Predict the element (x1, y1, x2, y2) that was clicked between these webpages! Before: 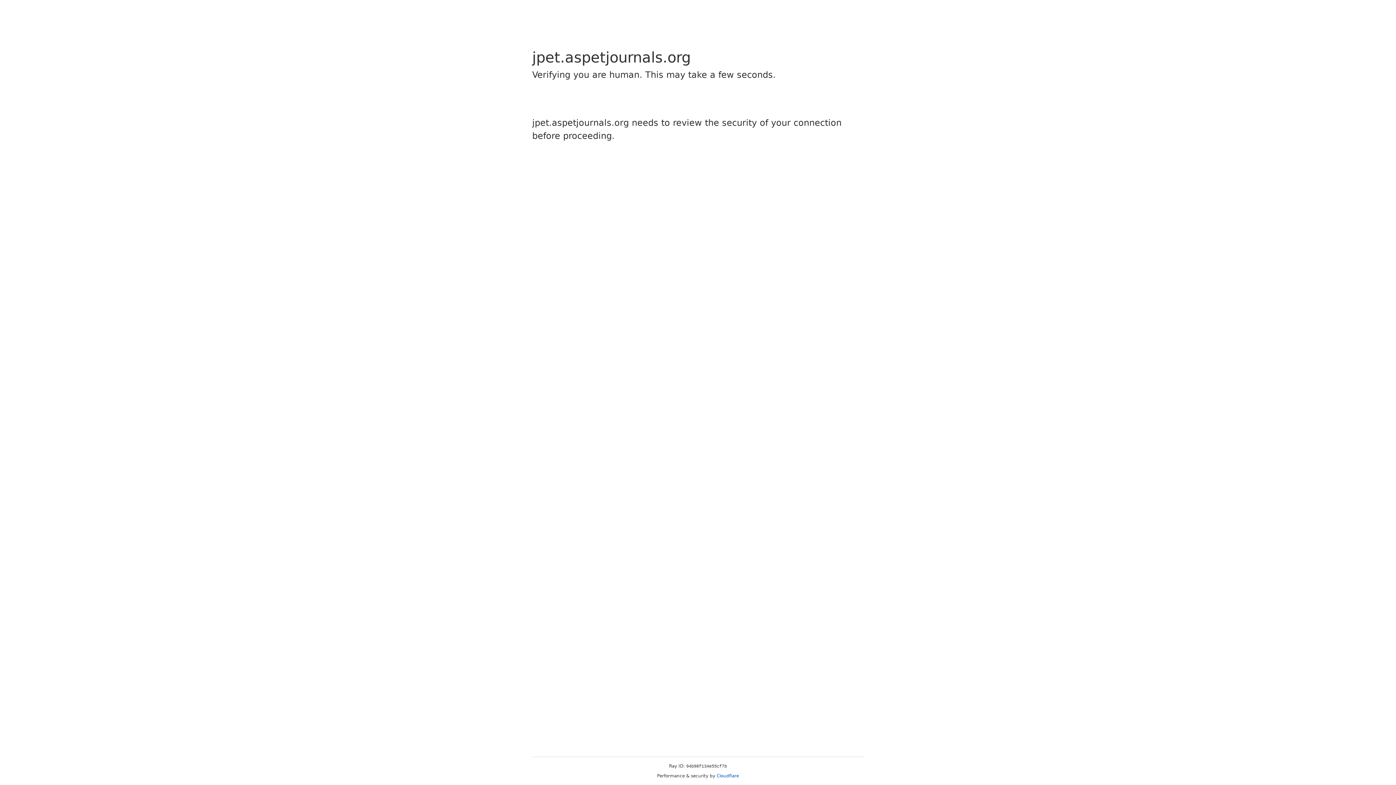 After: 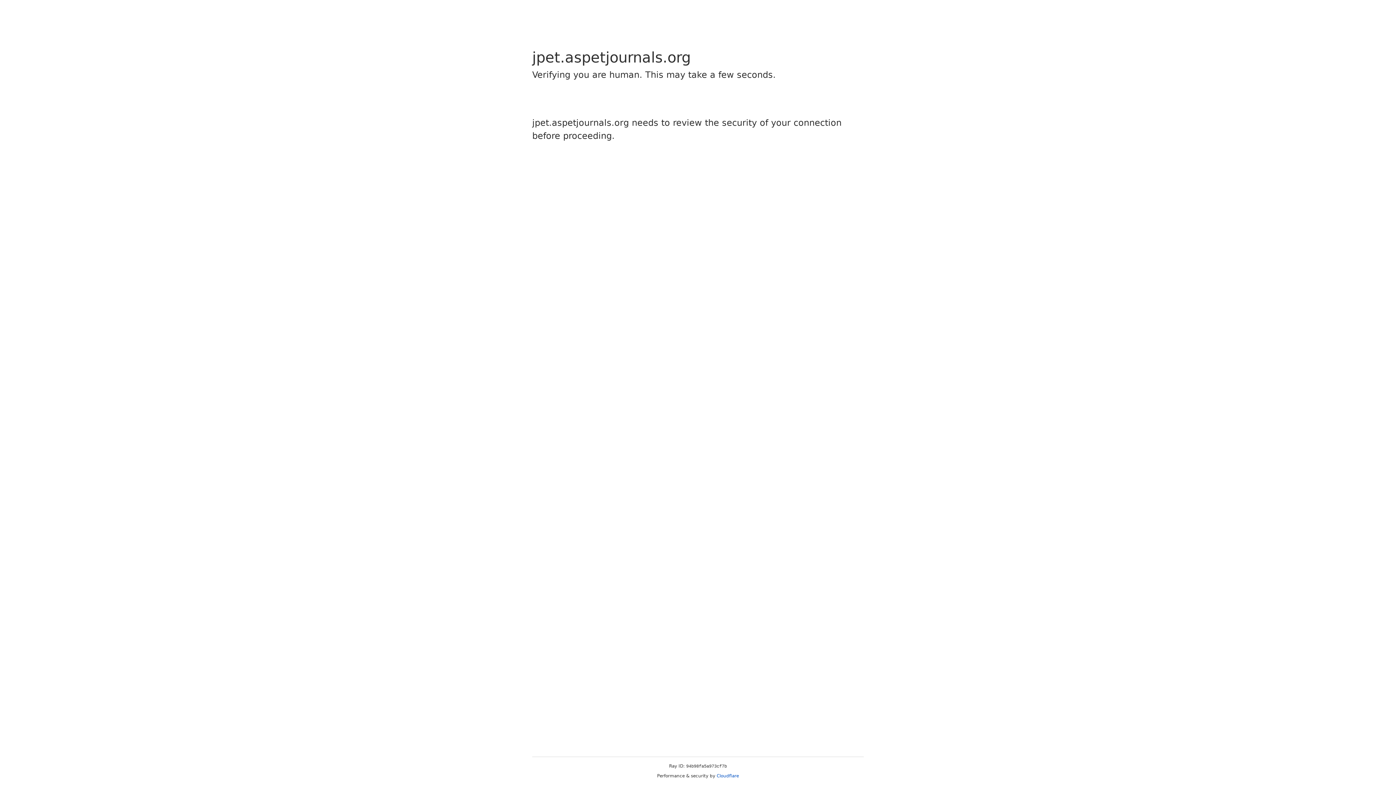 Action: label: Cloudflare bbox: (716, 773, 739, 778)